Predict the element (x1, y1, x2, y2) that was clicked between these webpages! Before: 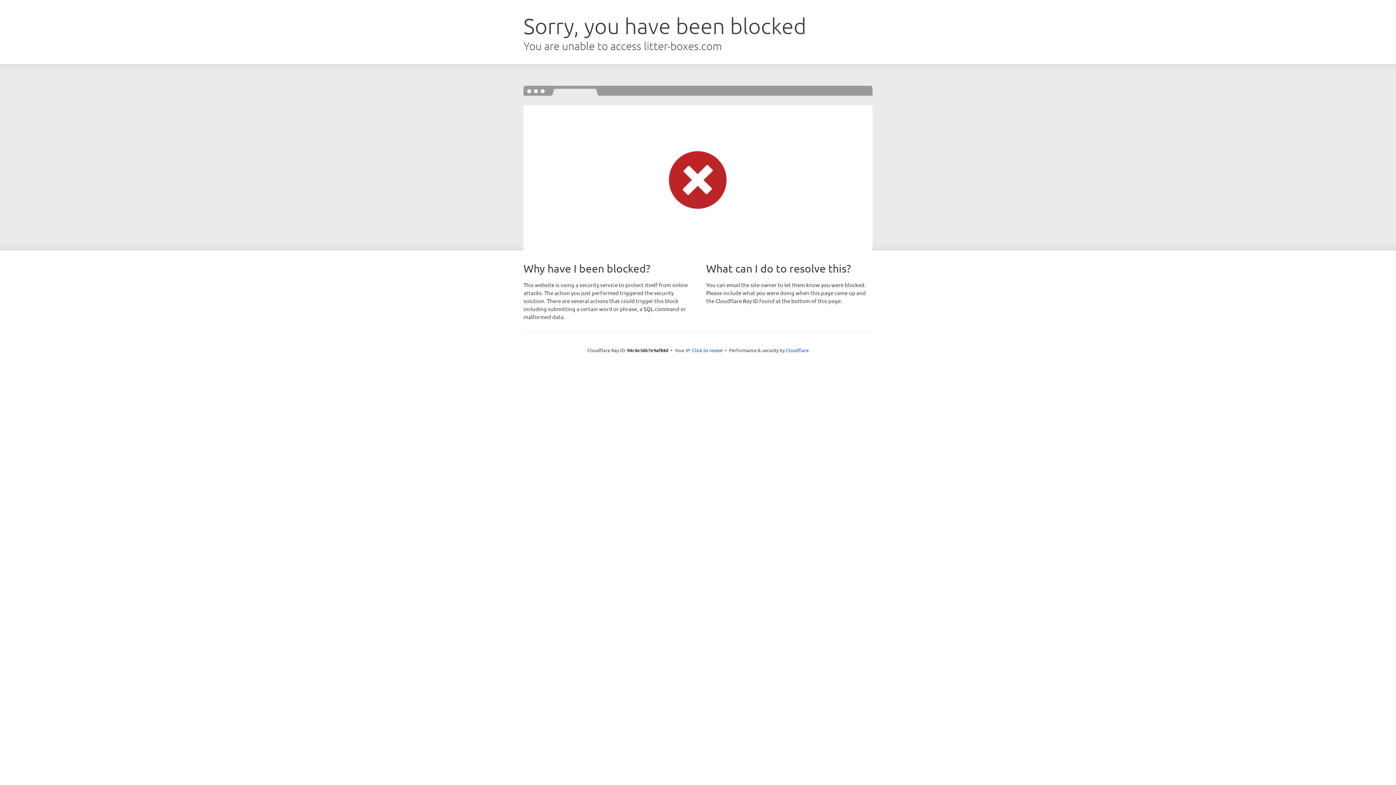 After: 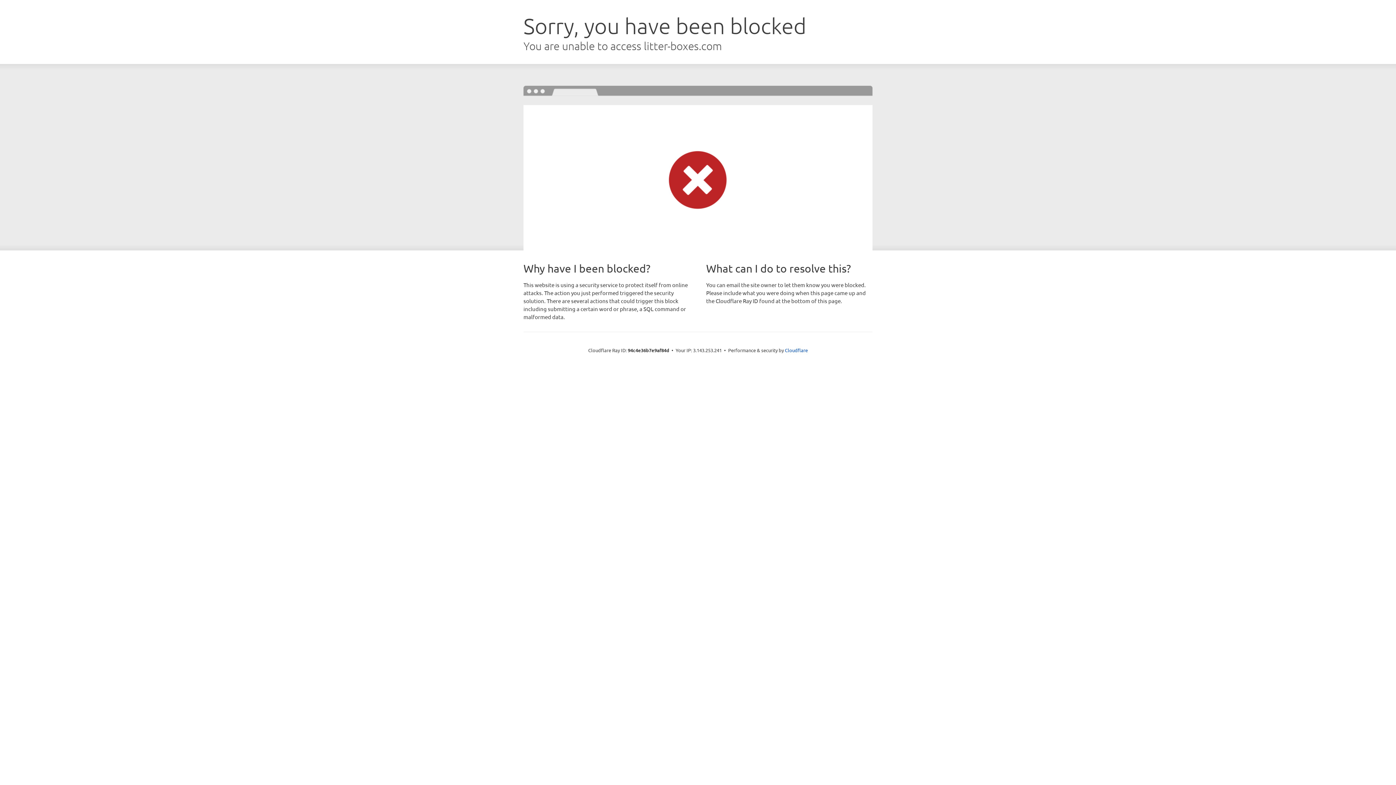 Action: bbox: (692, 346, 722, 353) label: Click to reveal